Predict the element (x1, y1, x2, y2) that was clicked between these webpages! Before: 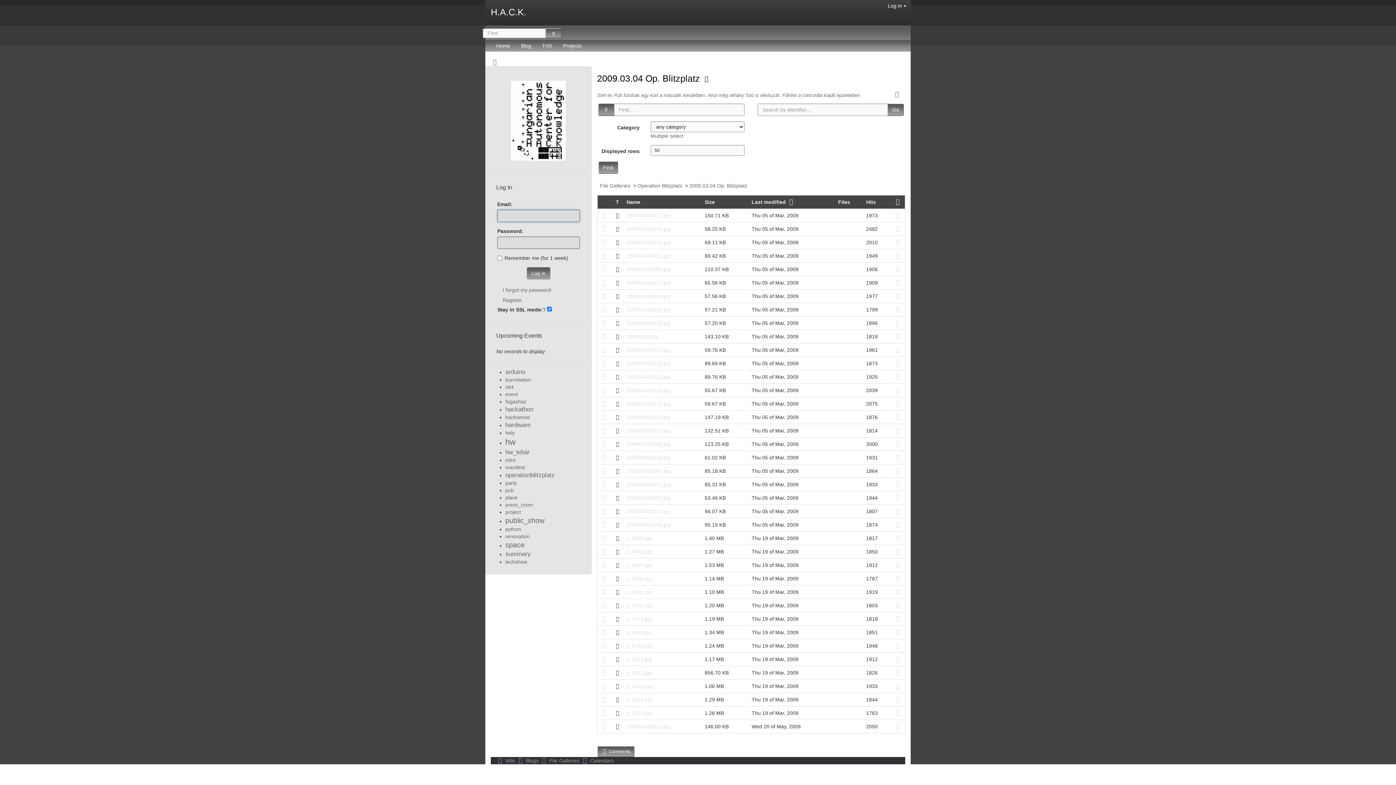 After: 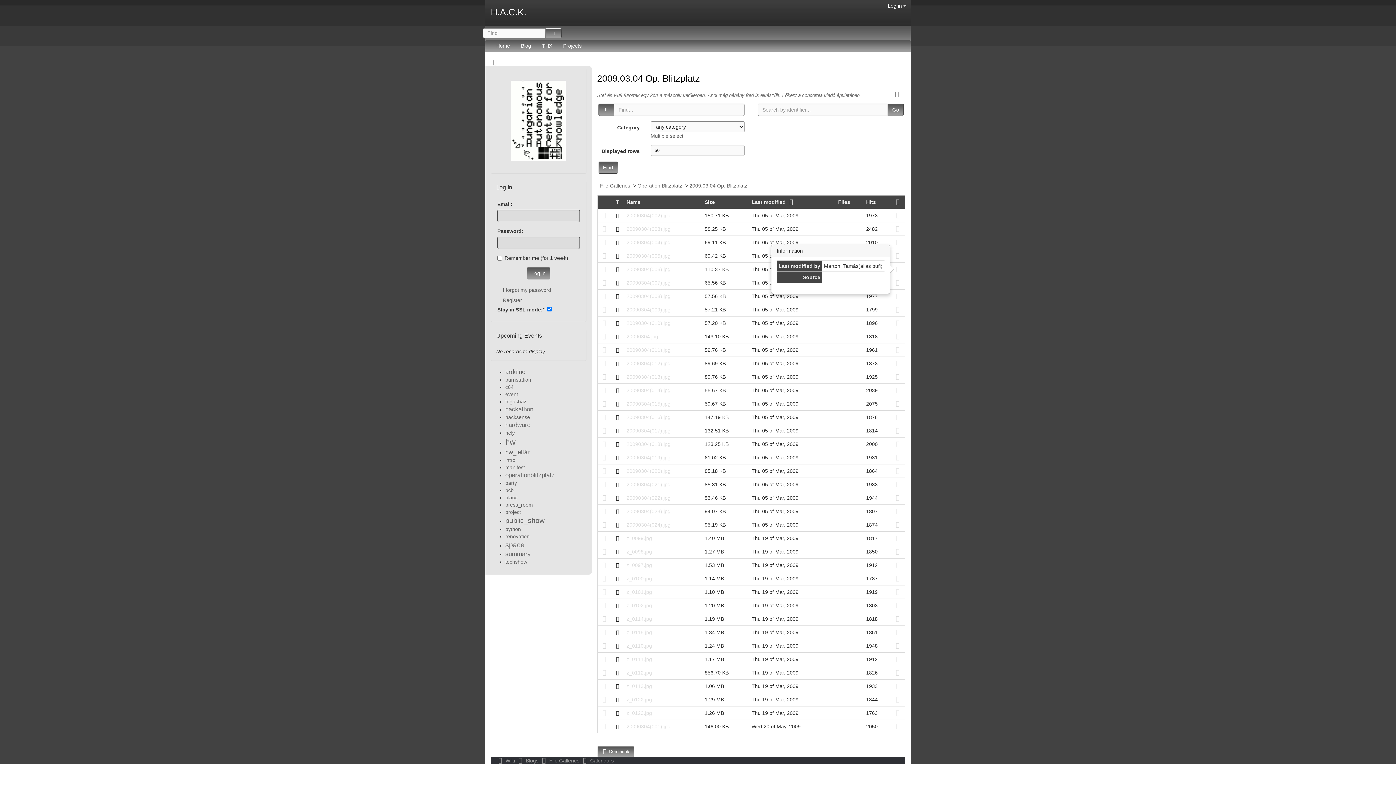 Action: bbox: (894, 266, 901, 272)